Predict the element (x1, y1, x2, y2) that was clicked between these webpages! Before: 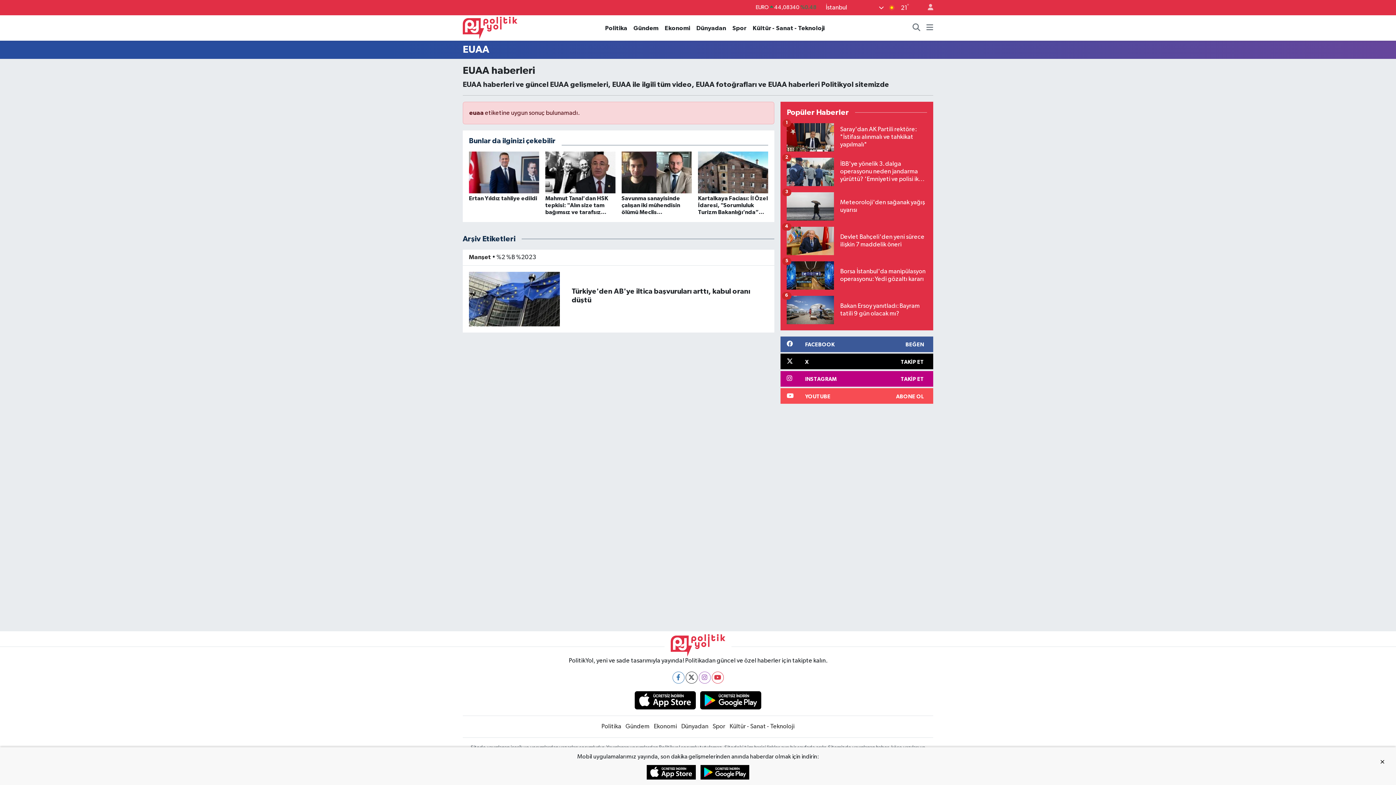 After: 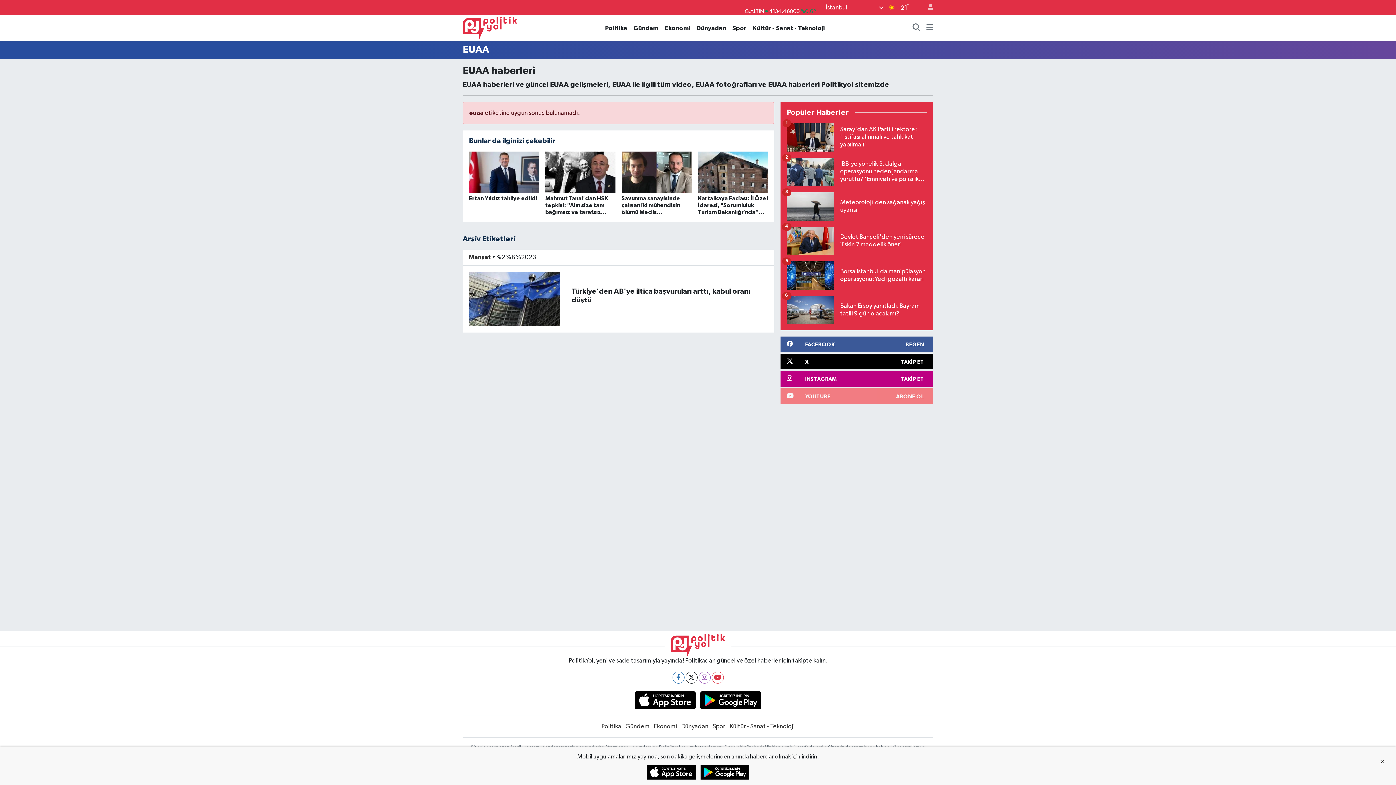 Action: label: YOUTUBE
ABONE OL bbox: (780, 388, 933, 404)